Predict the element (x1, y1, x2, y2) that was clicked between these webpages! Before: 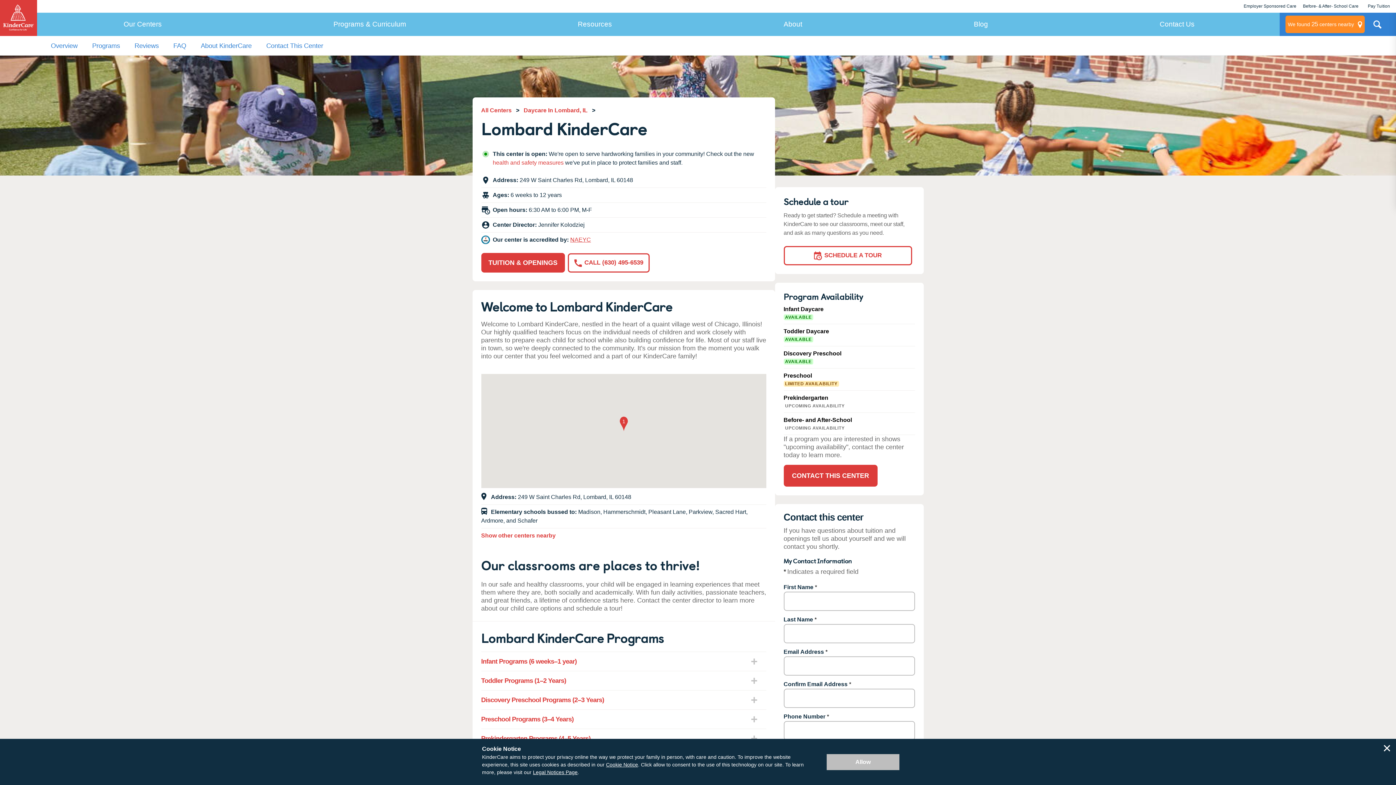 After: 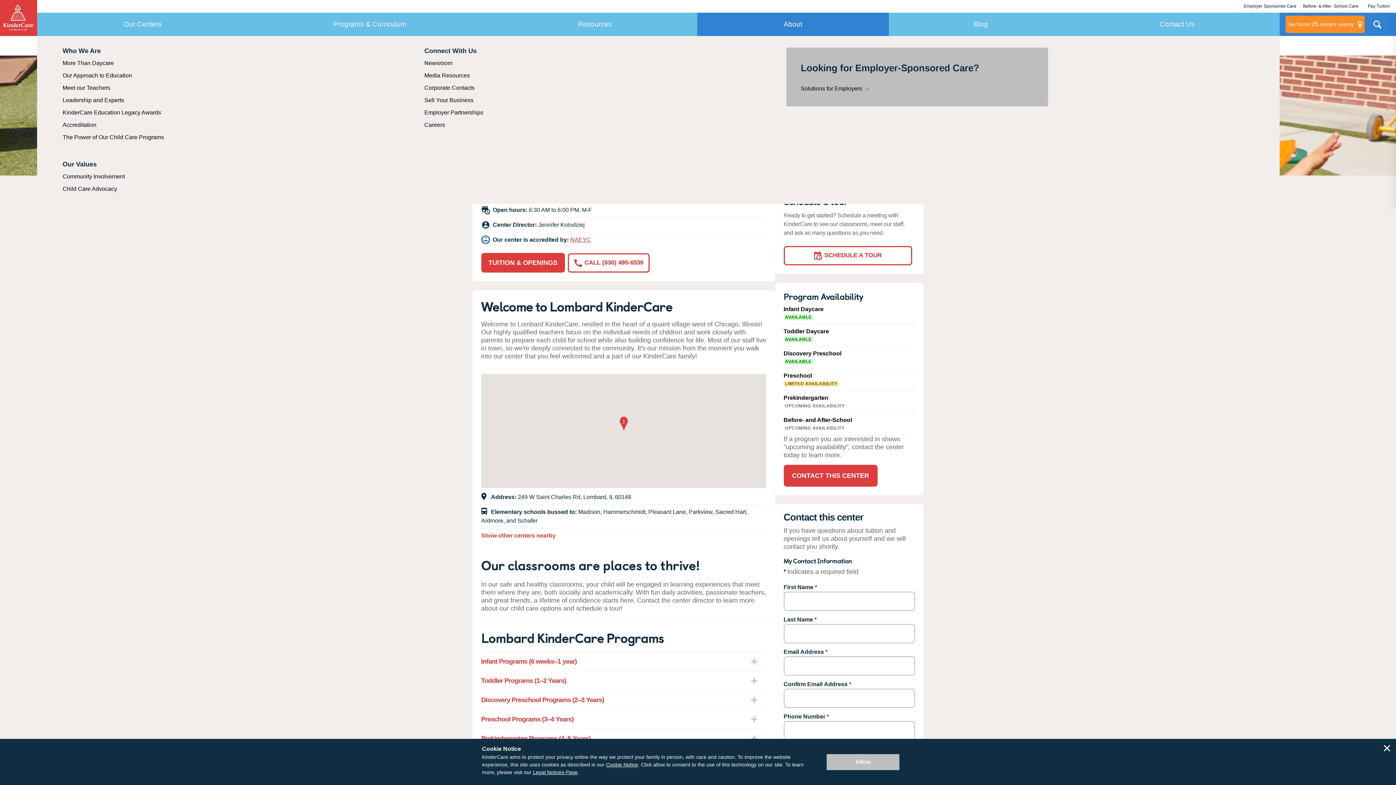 Action: label: About bbox: (697, 12, 888, 36)